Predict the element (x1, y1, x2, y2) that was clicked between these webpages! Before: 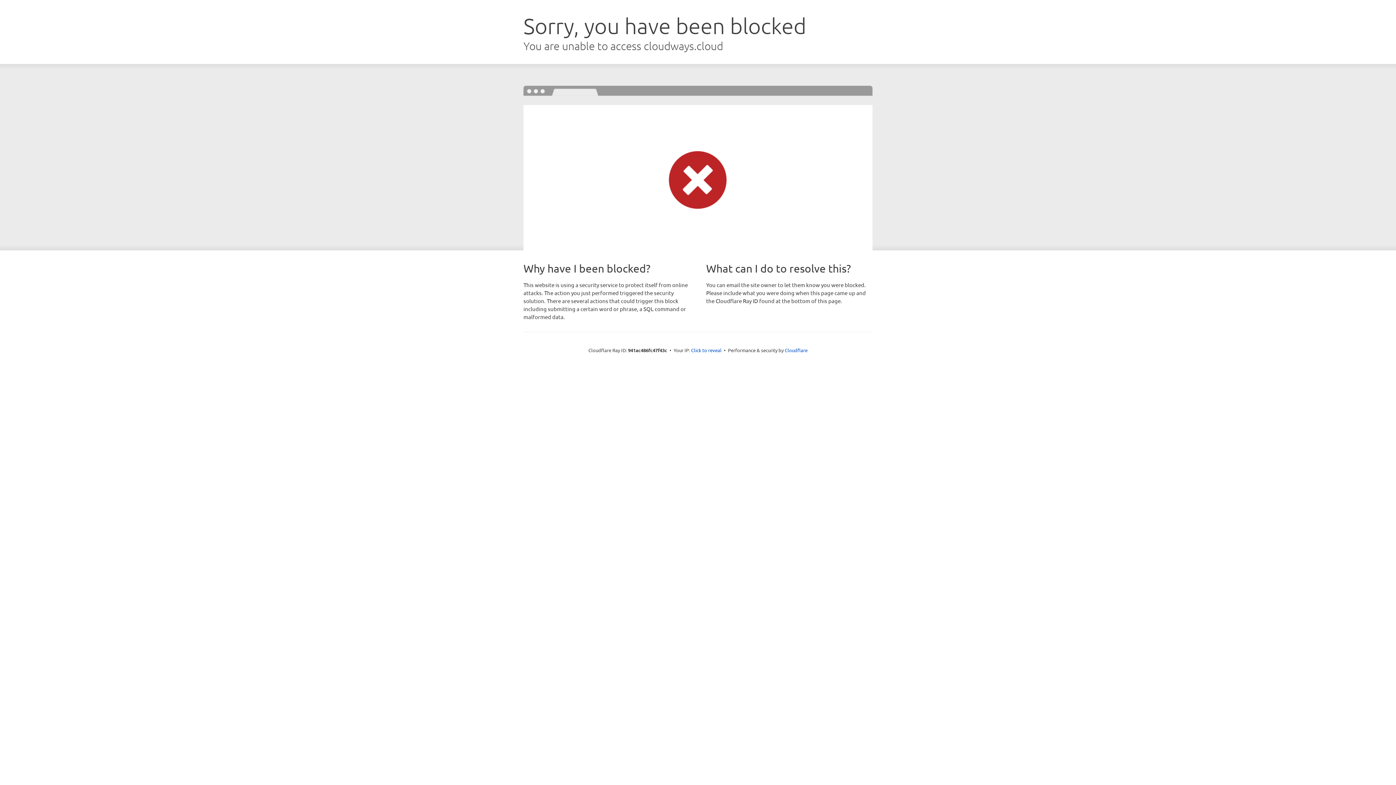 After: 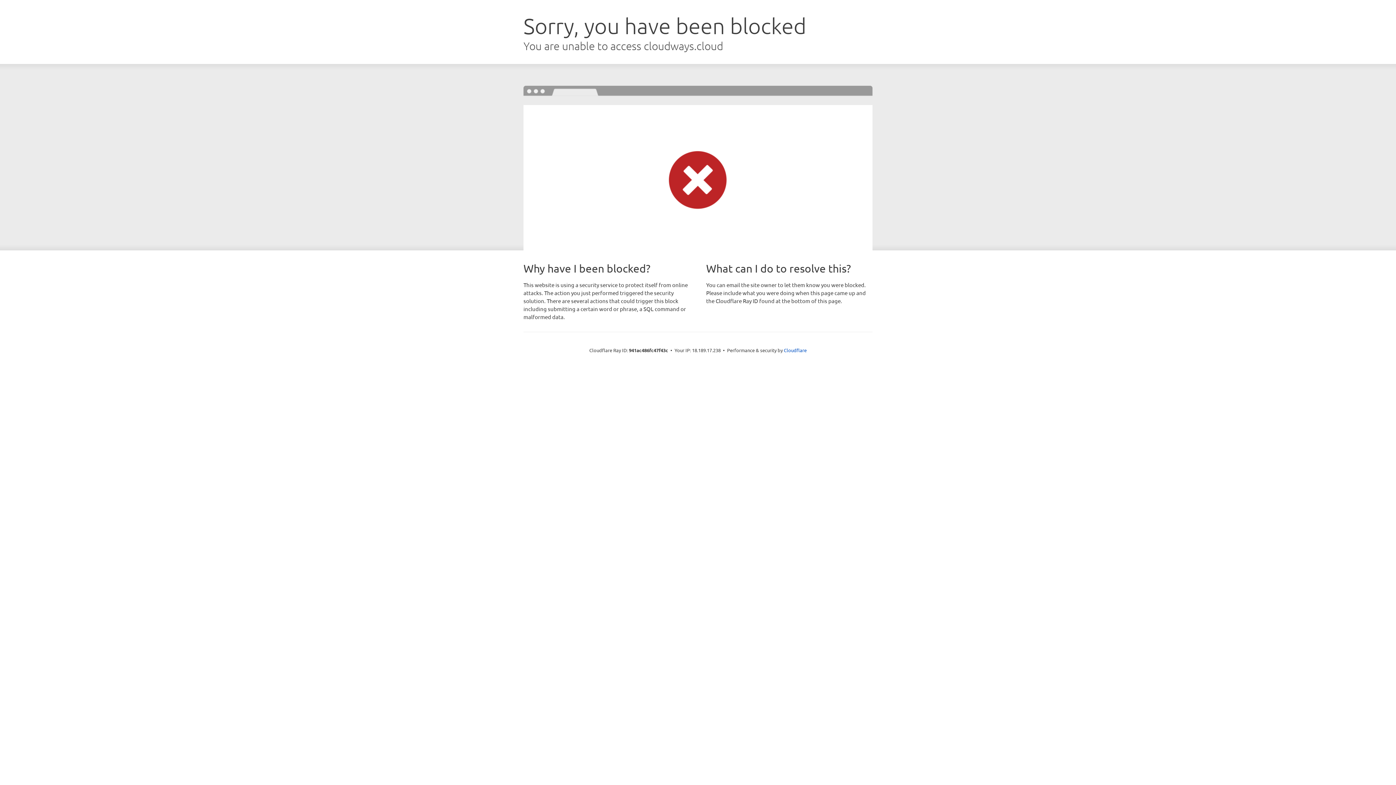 Action: bbox: (691, 346, 721, 353) label: Click to reveal